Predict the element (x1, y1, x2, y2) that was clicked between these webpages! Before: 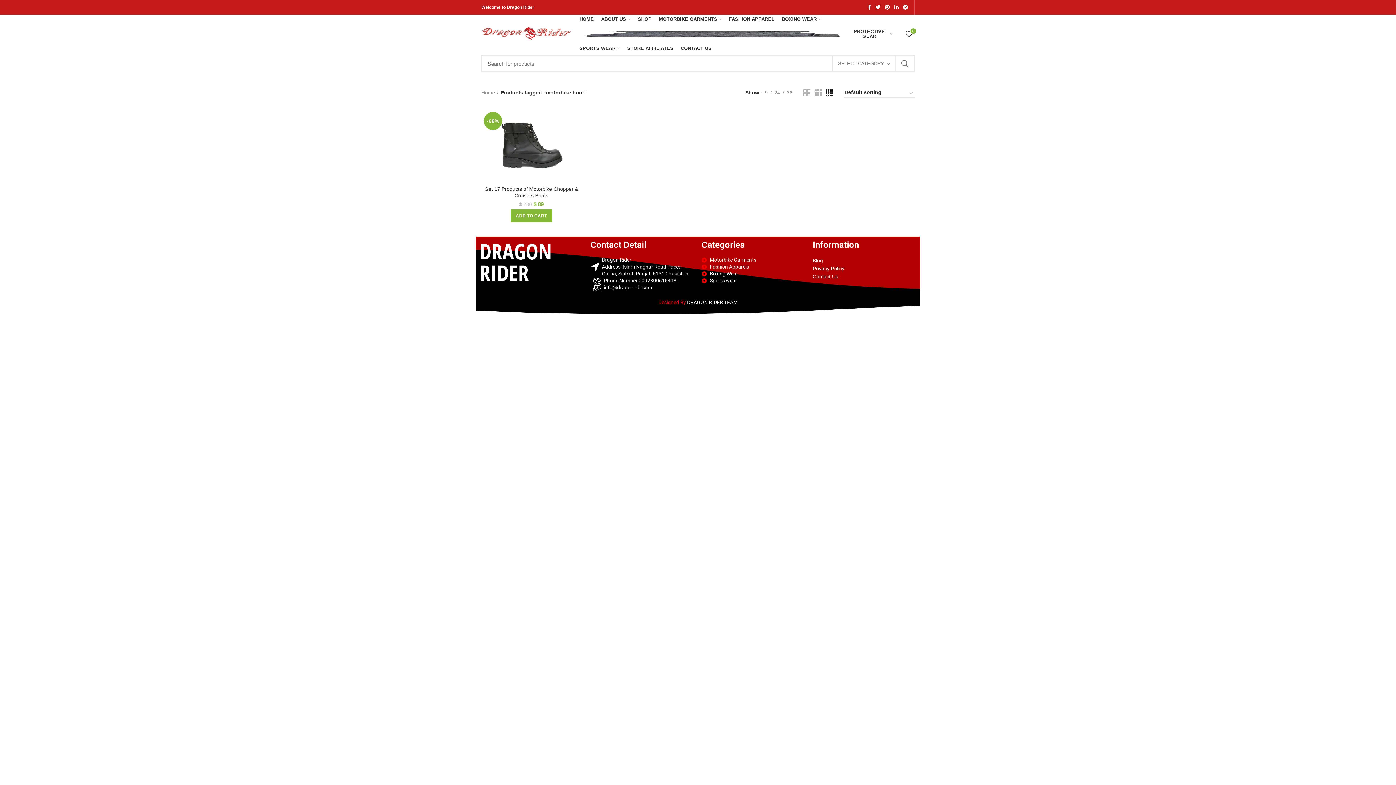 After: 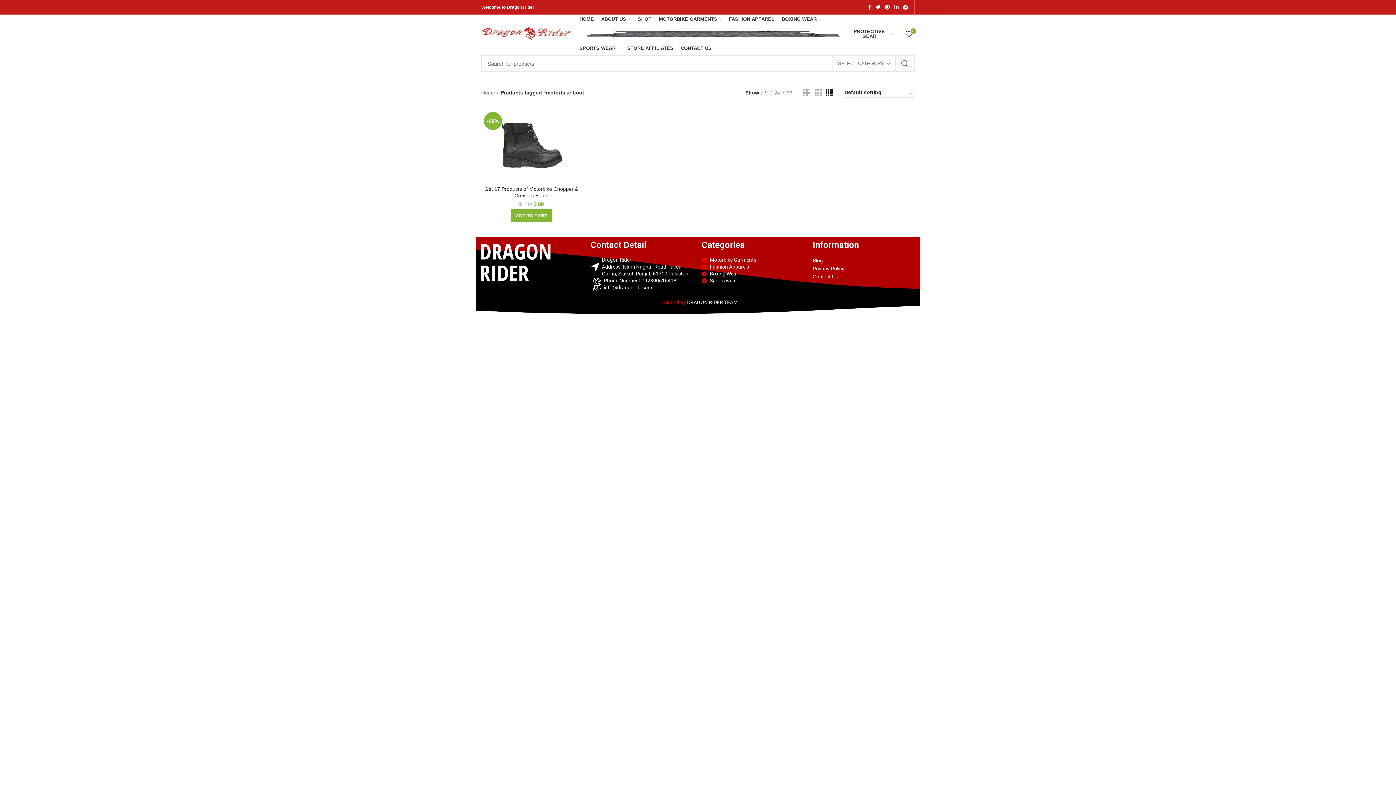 Action: label: 9 bbox: (762, 89, 770, 96)